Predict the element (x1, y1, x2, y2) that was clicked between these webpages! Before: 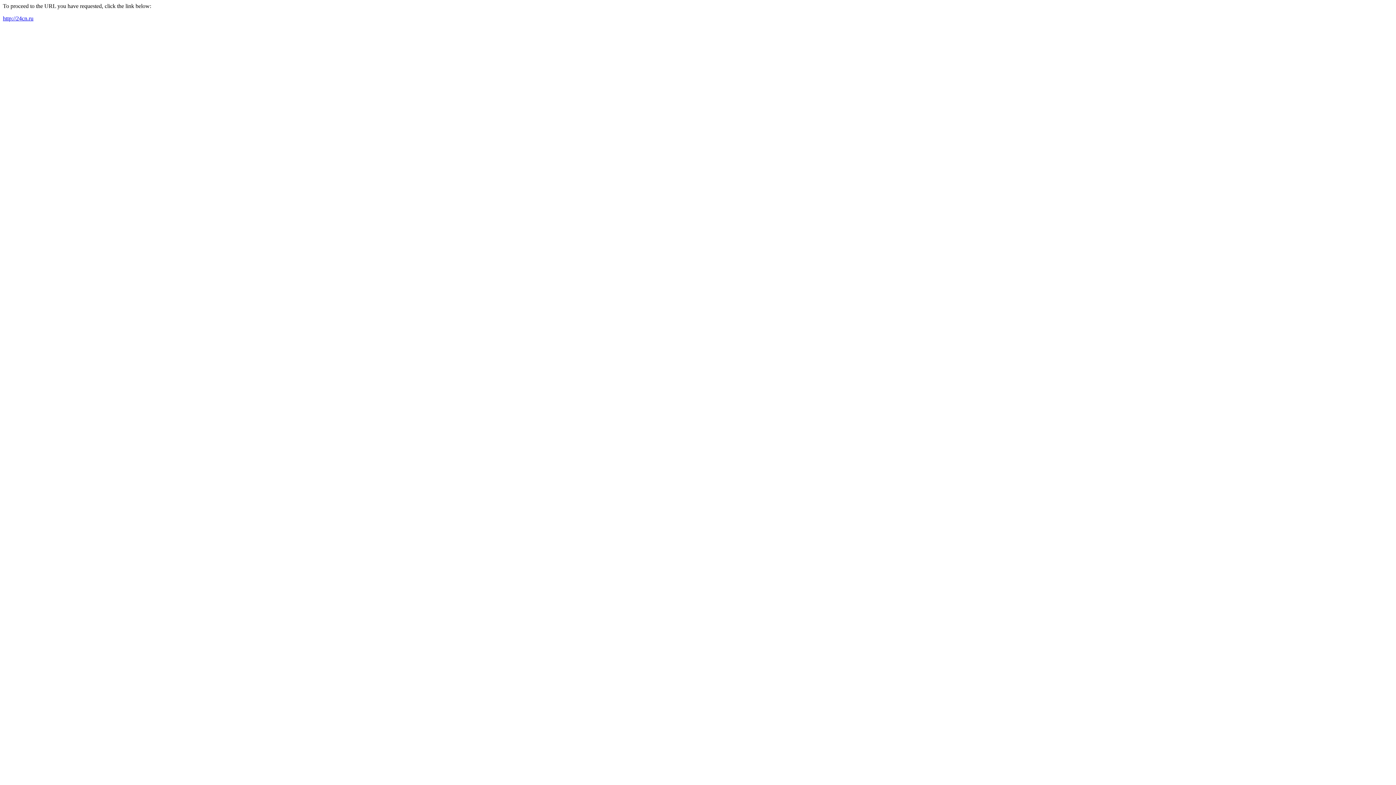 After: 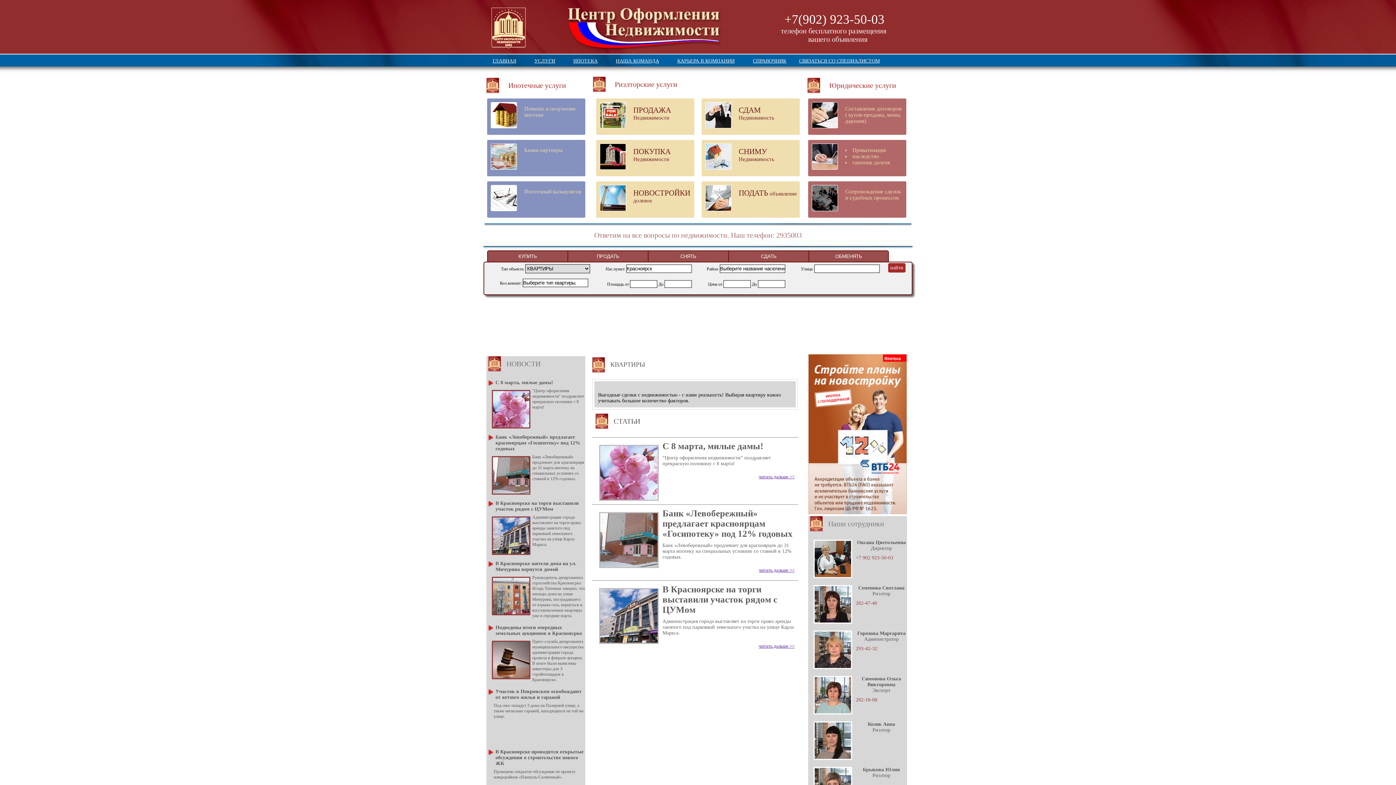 Action: bbox: (2, 15, 33, 21) label: http://24cn.ru